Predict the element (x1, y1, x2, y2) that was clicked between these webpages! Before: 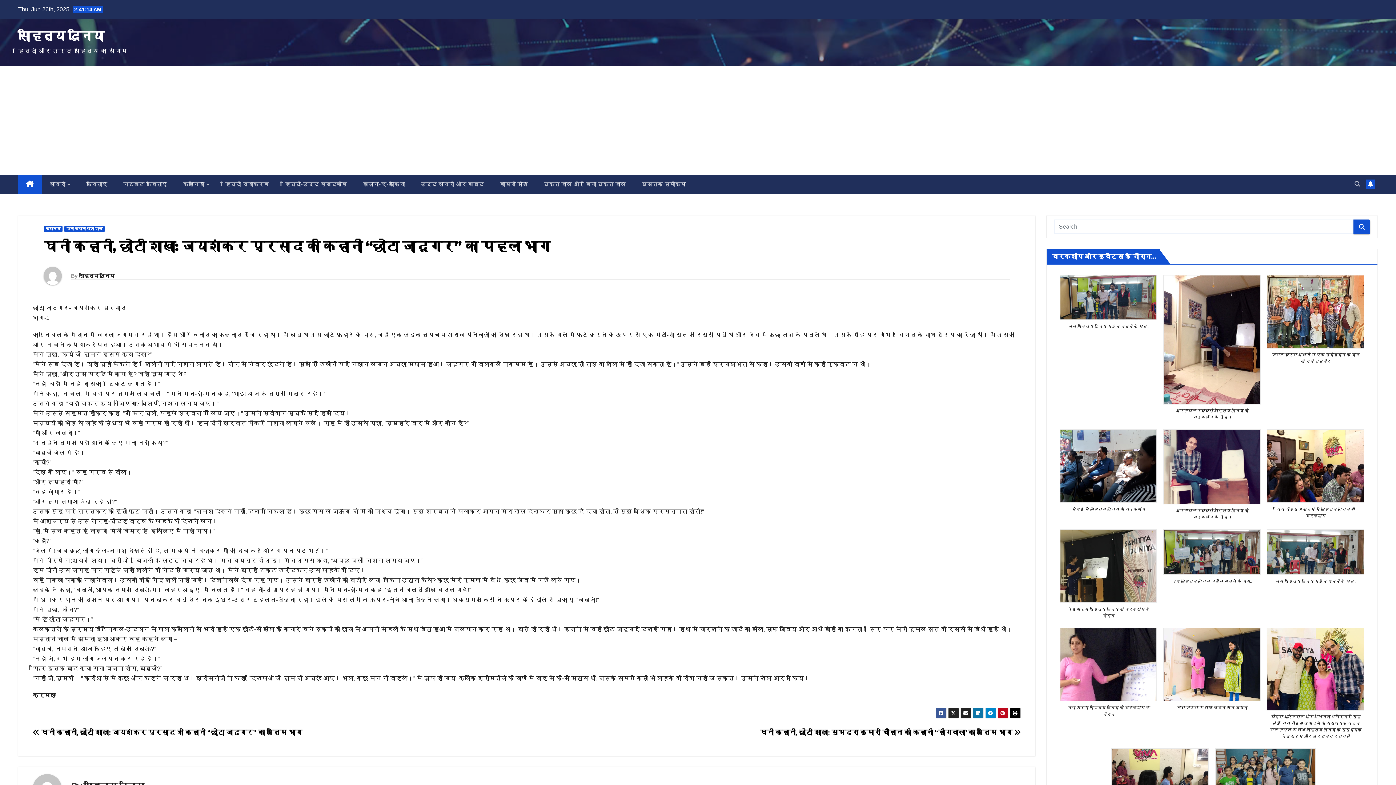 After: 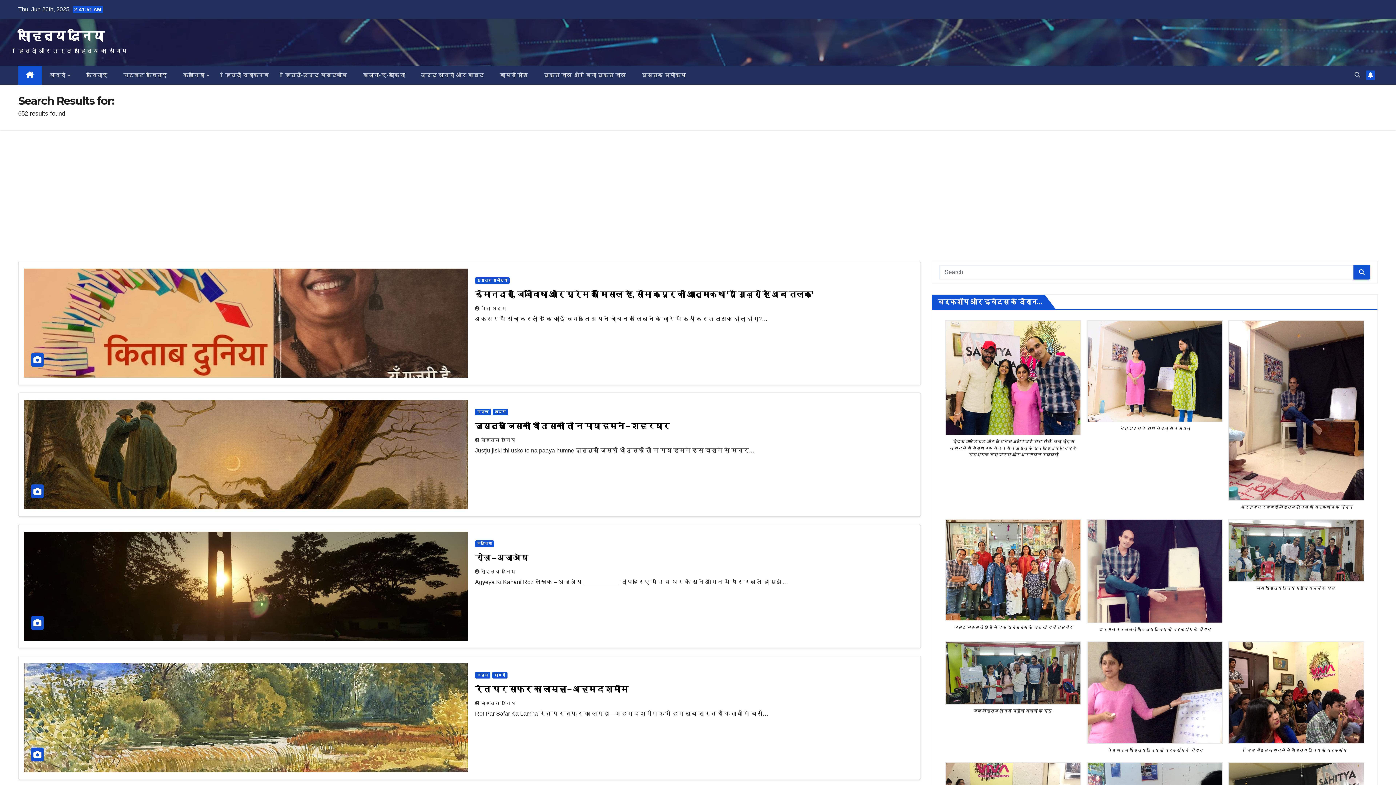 Action: bbox: (1353, 219, 1370, 234)